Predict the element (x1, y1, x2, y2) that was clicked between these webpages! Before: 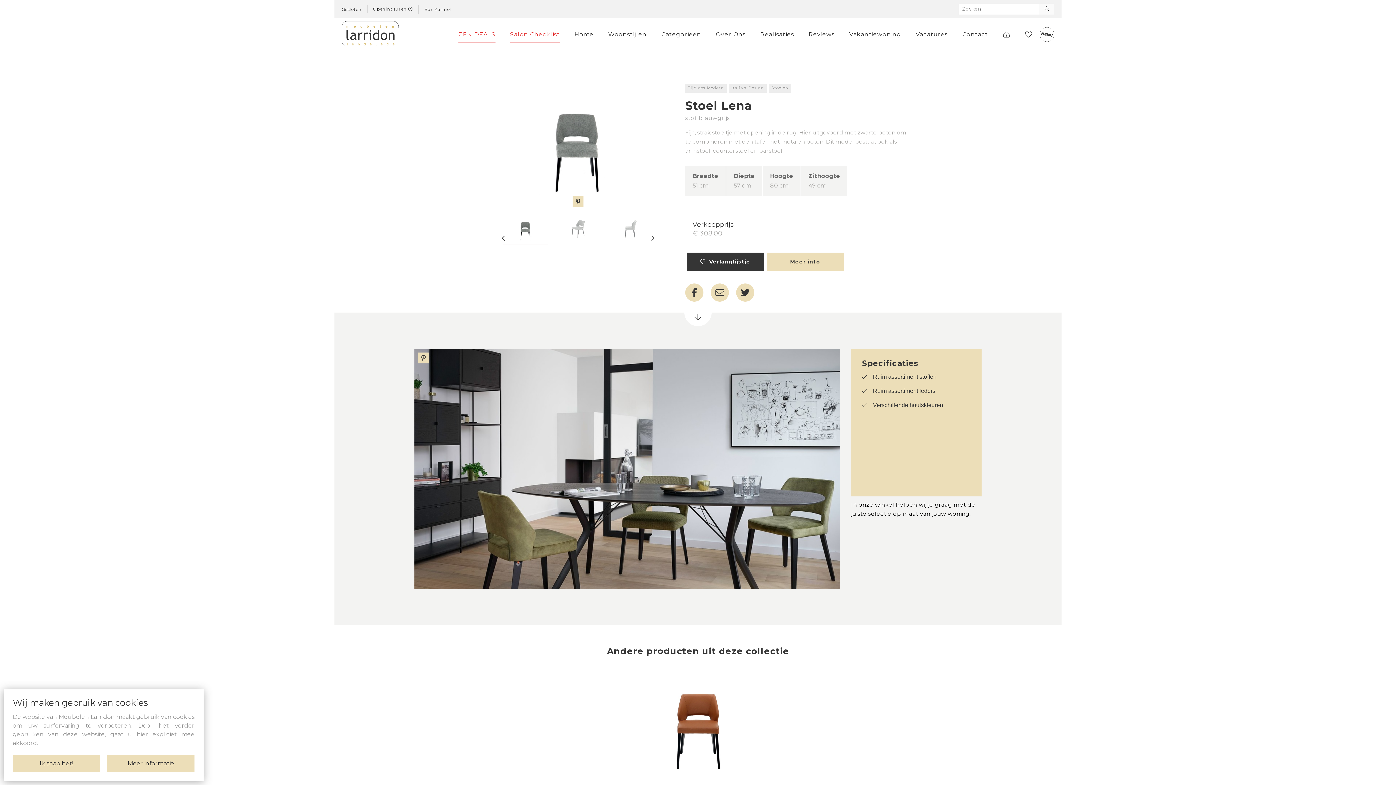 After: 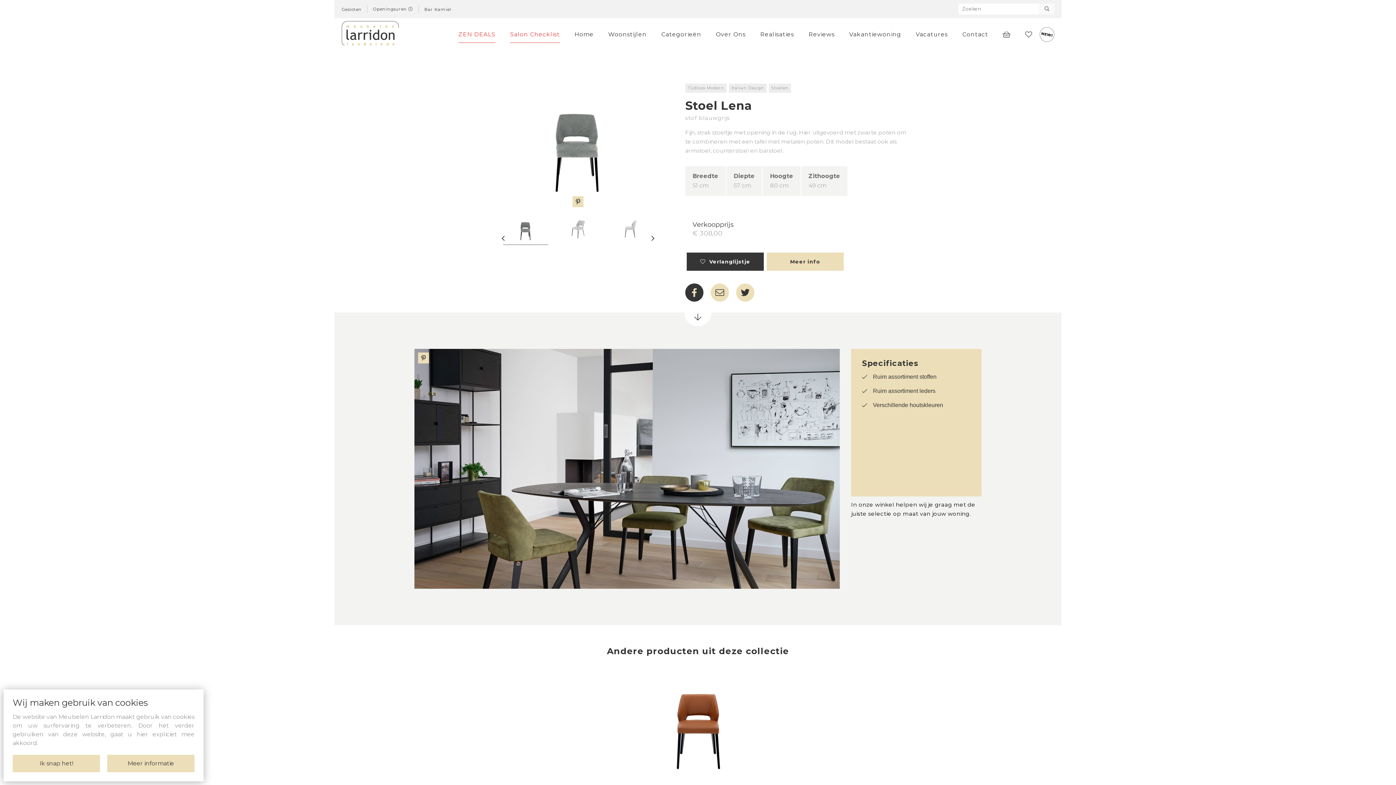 Action: bbox: (685, 283, 703, 301)